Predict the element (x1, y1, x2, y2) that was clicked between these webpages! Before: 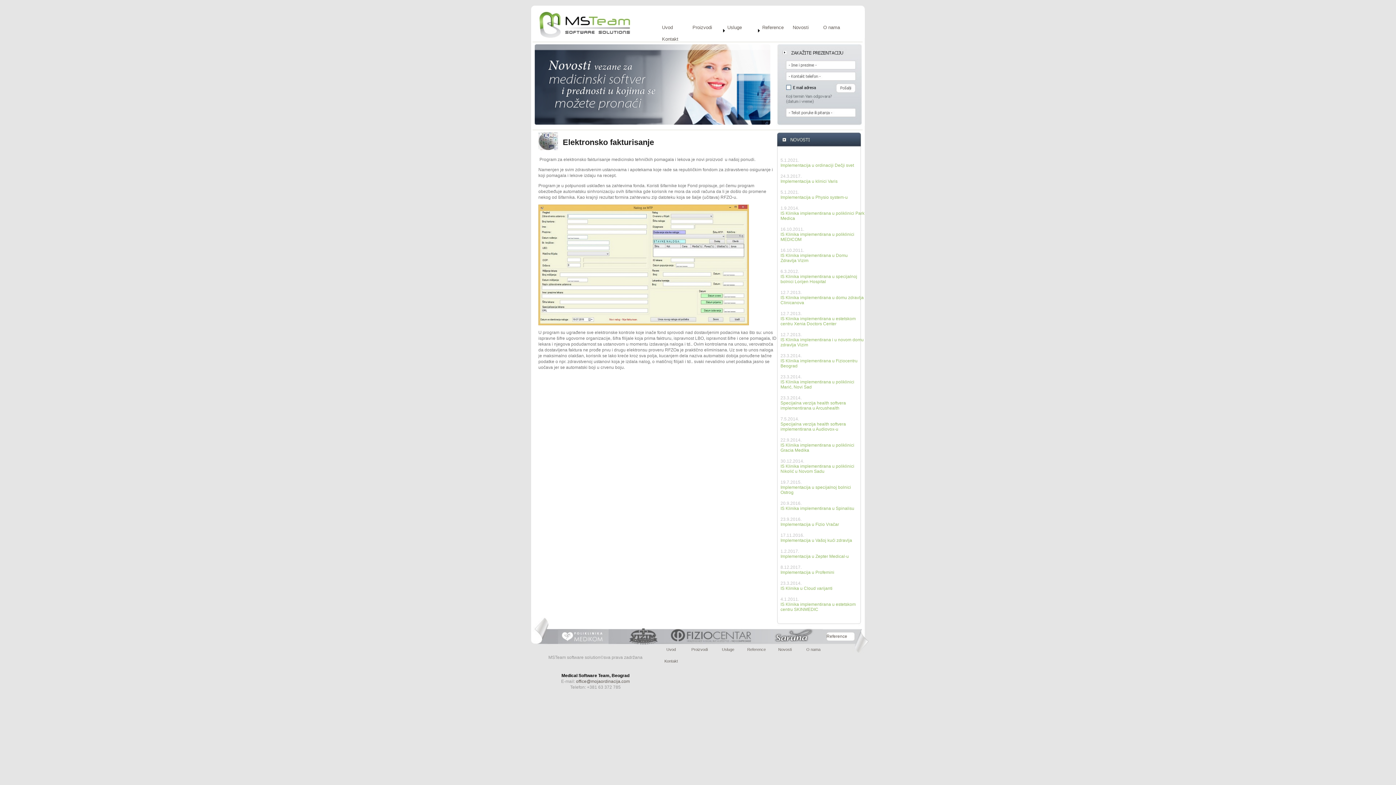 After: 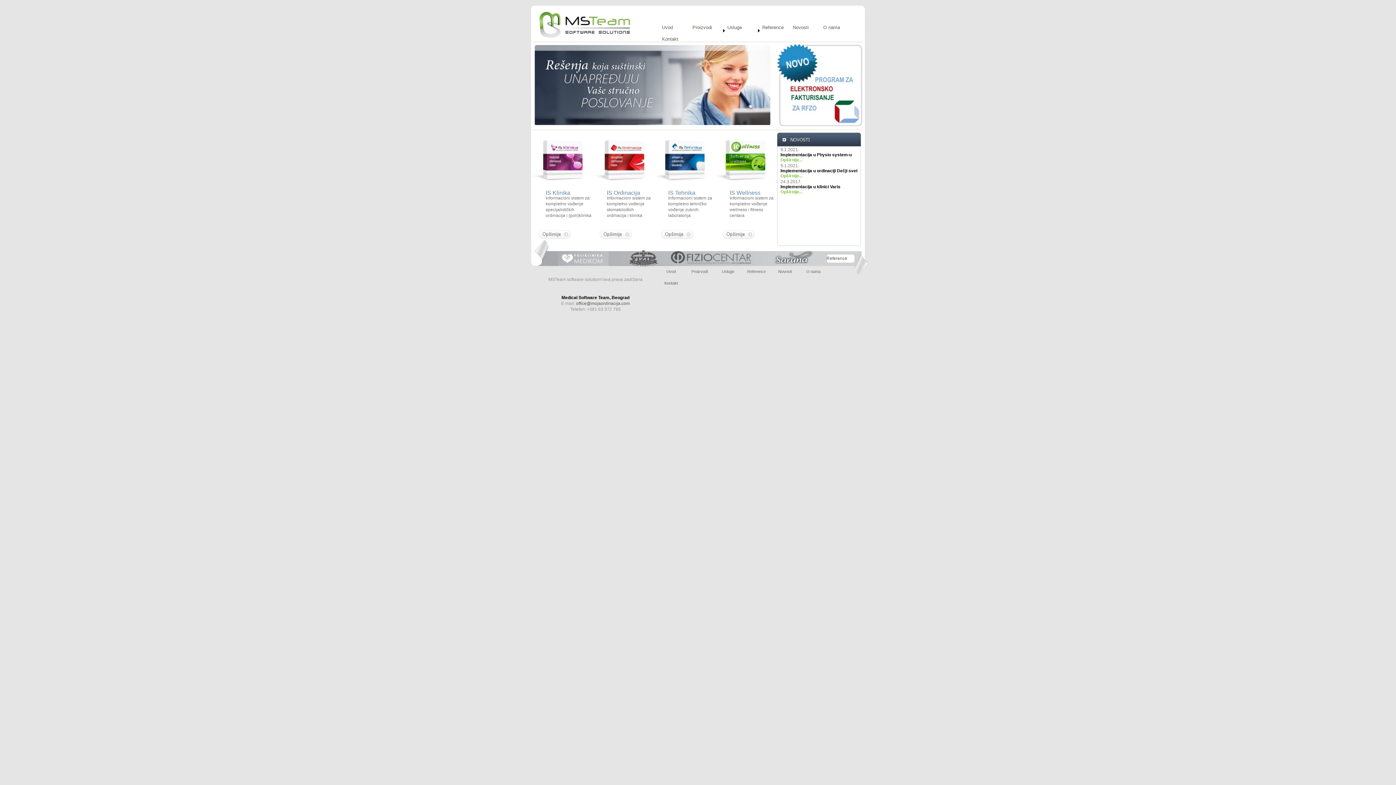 Action: label: Uvod bbox: (657, 646, 685, 658)